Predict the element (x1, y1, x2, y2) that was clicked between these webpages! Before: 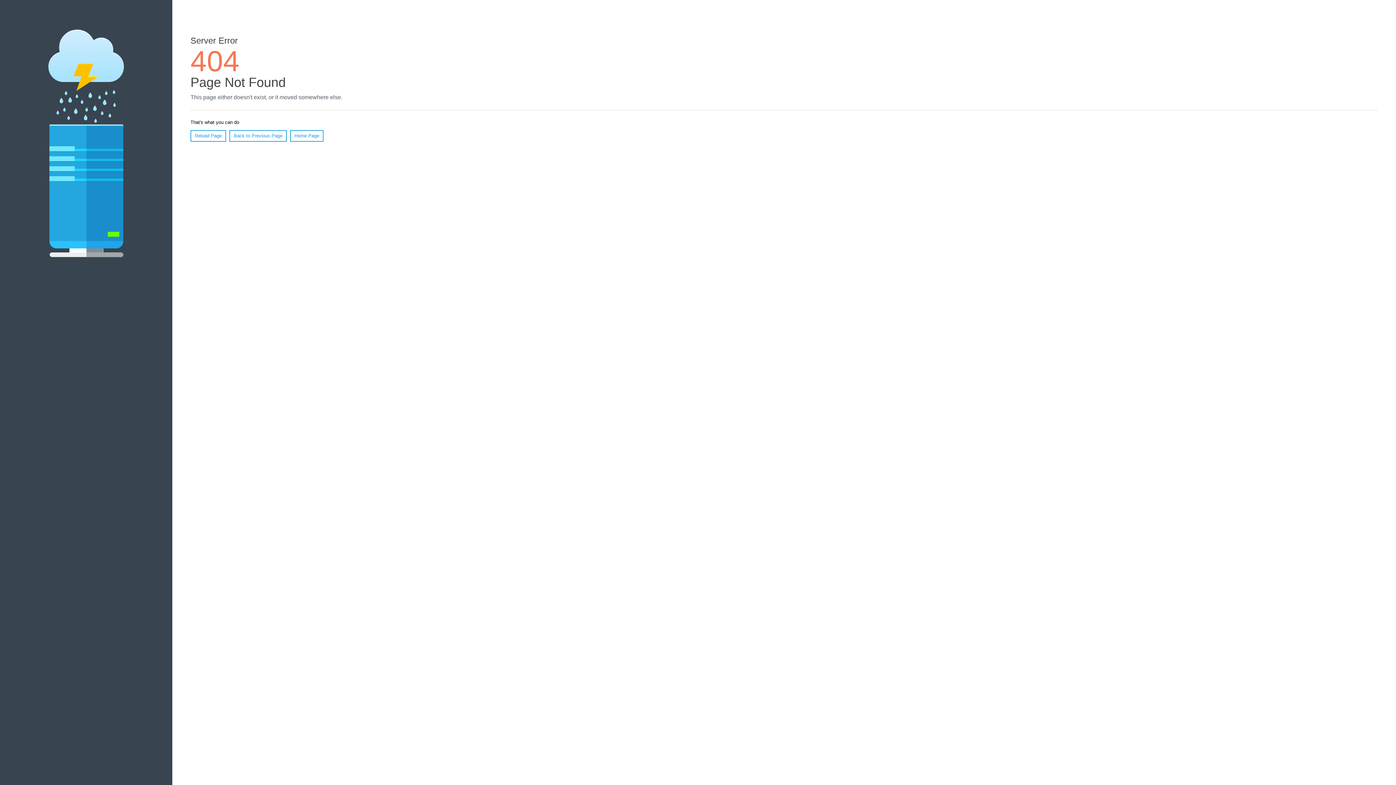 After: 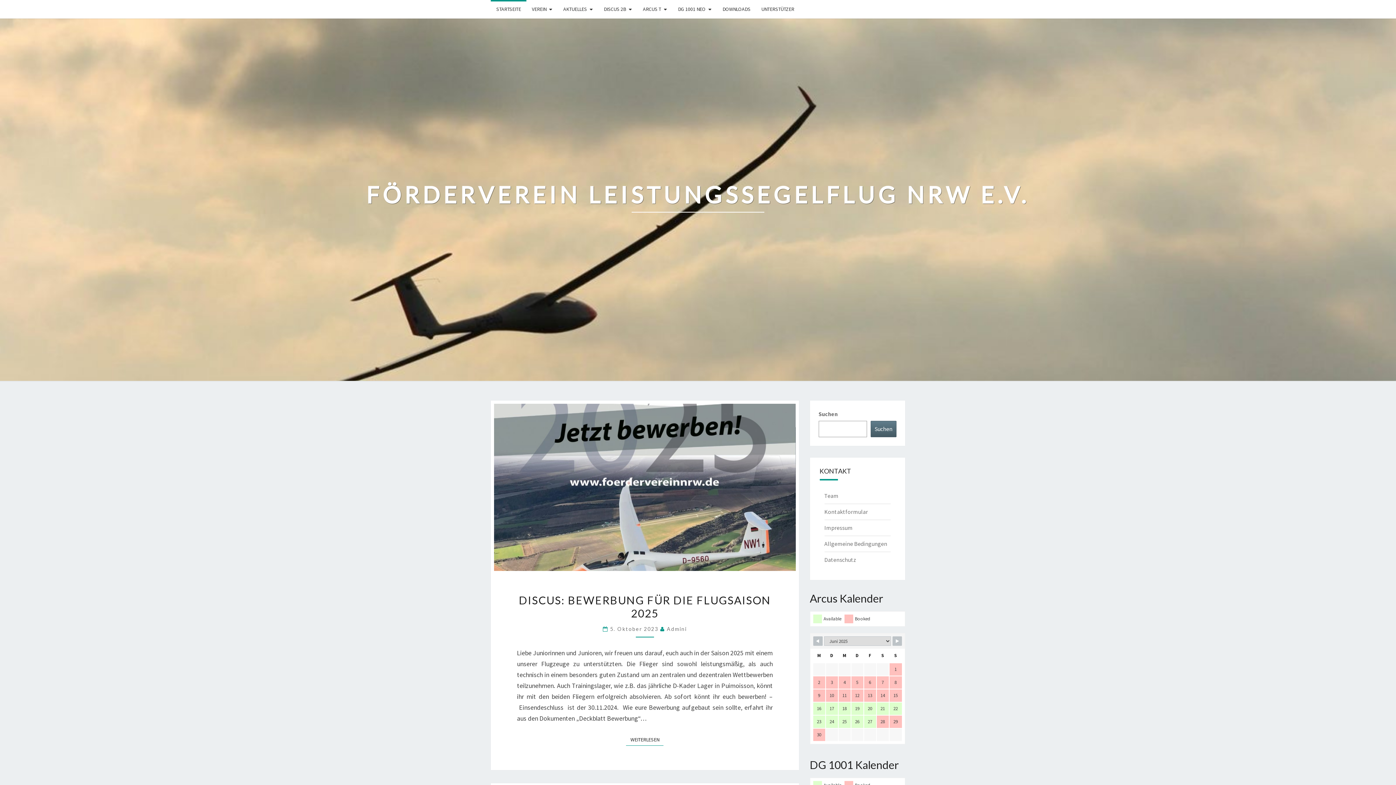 Action: label: Home Page bbox: (290, 130, 323, 141)